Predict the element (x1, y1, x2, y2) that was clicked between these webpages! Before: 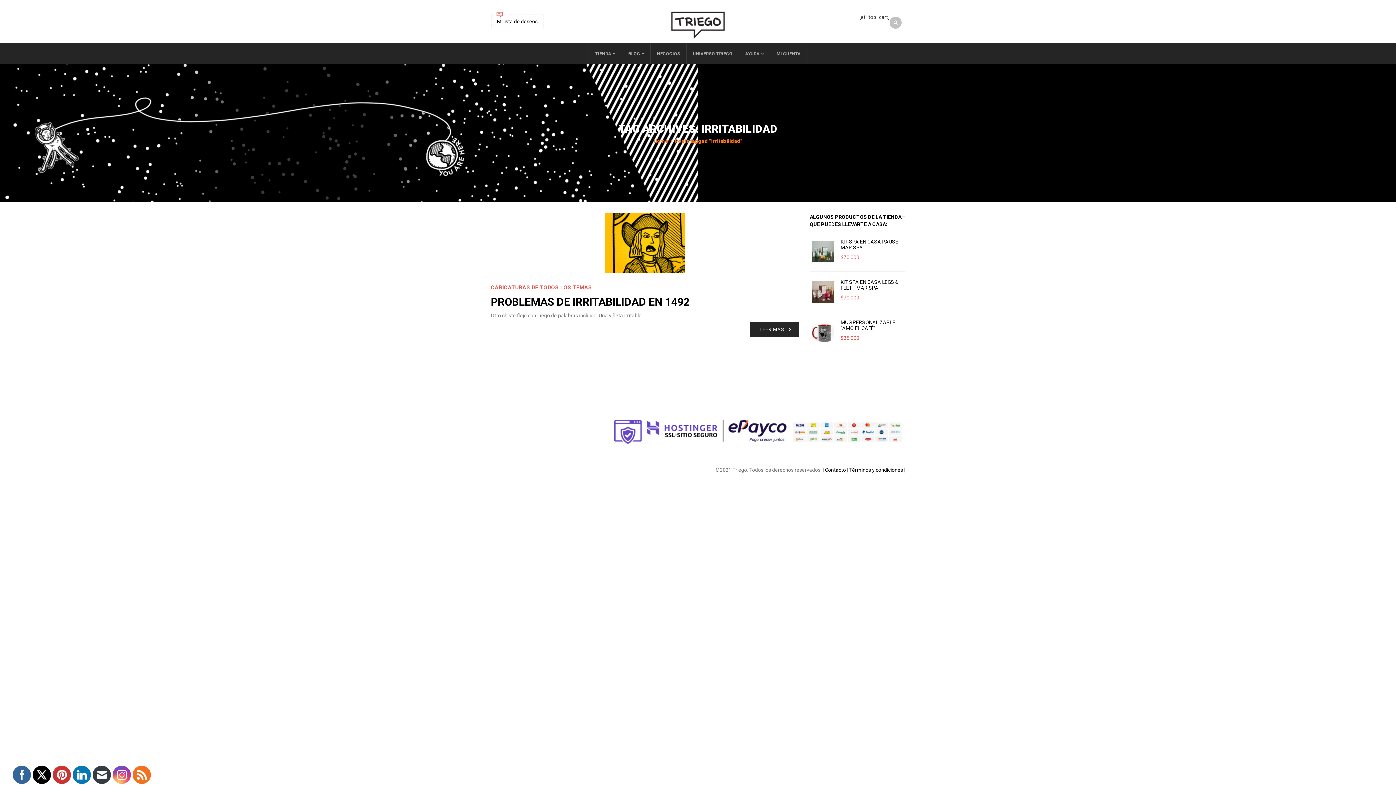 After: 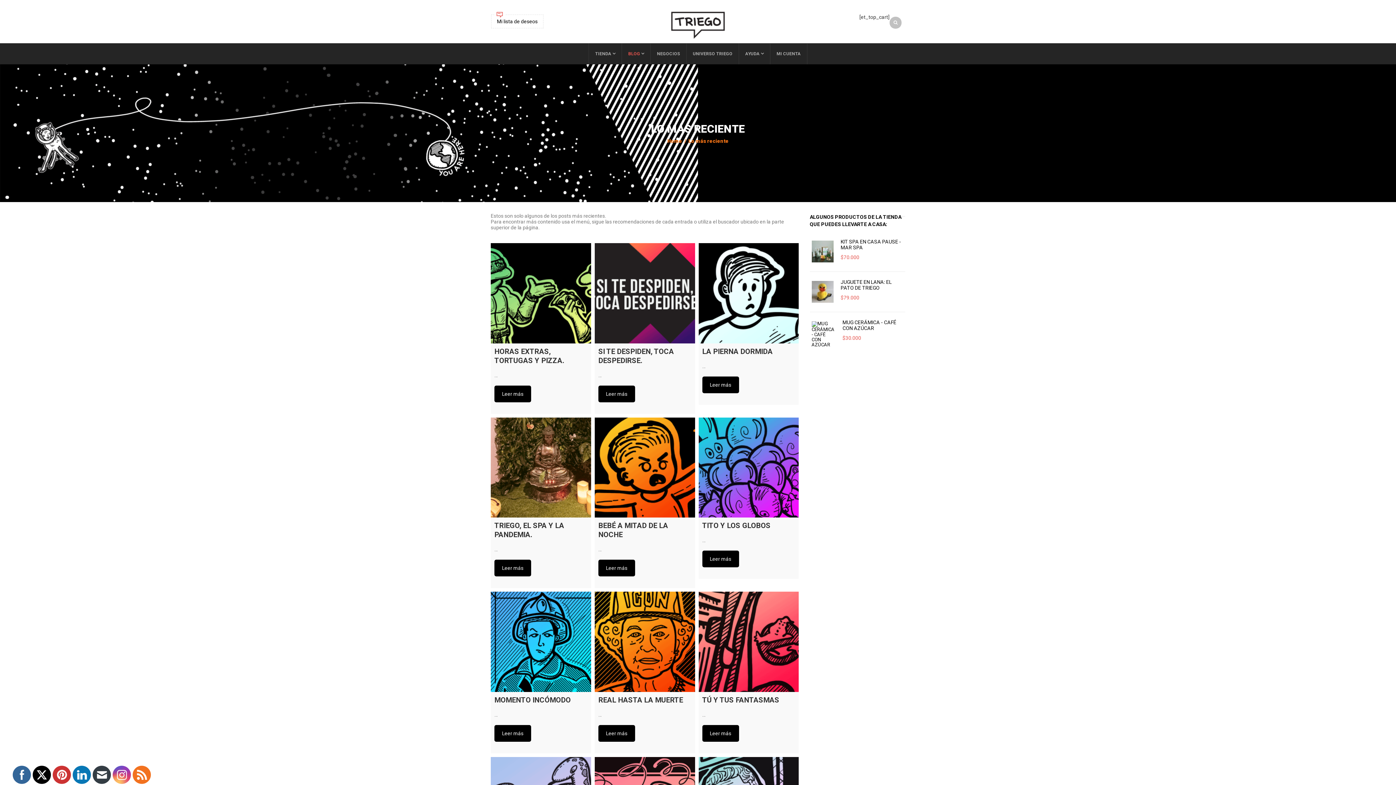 Action: label: BLOG bbox: (621, 43, 650, 64)